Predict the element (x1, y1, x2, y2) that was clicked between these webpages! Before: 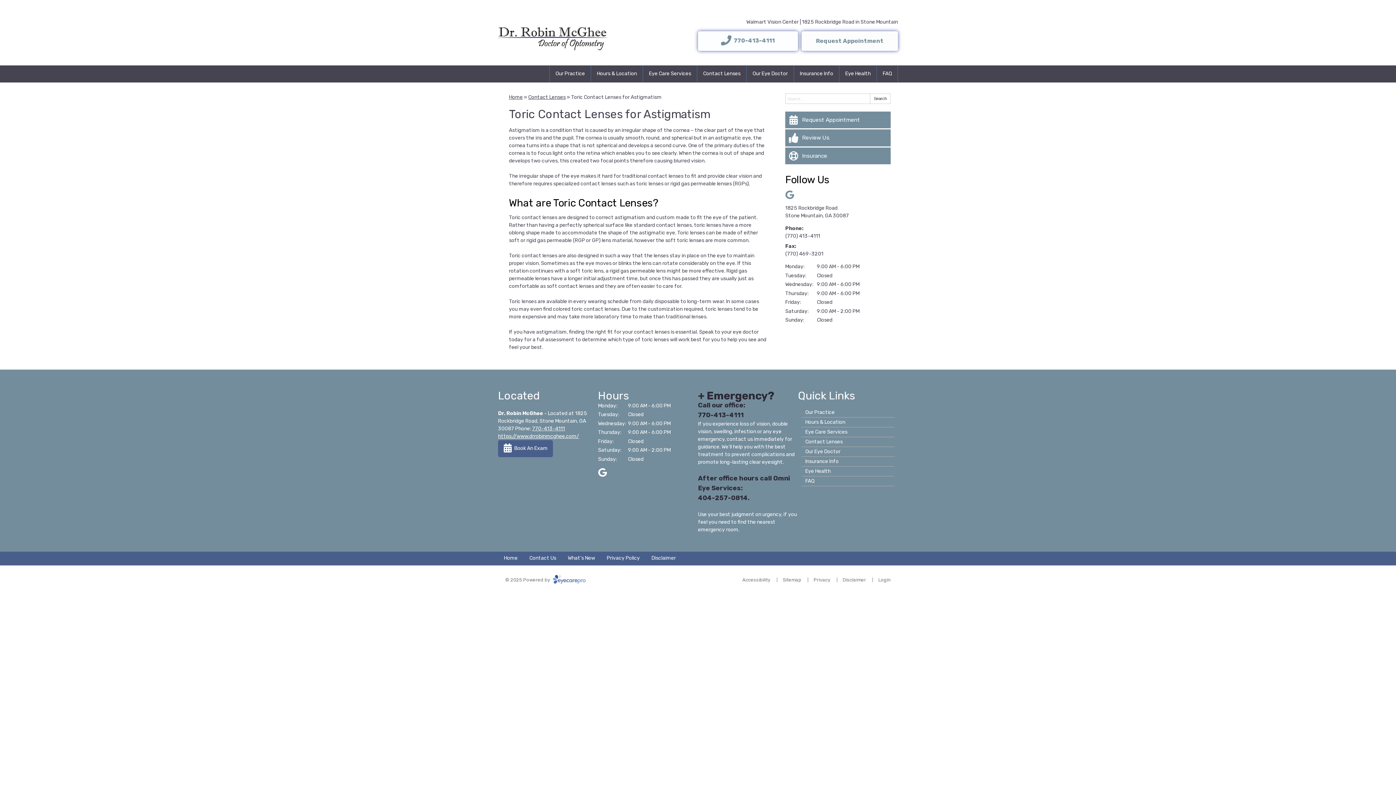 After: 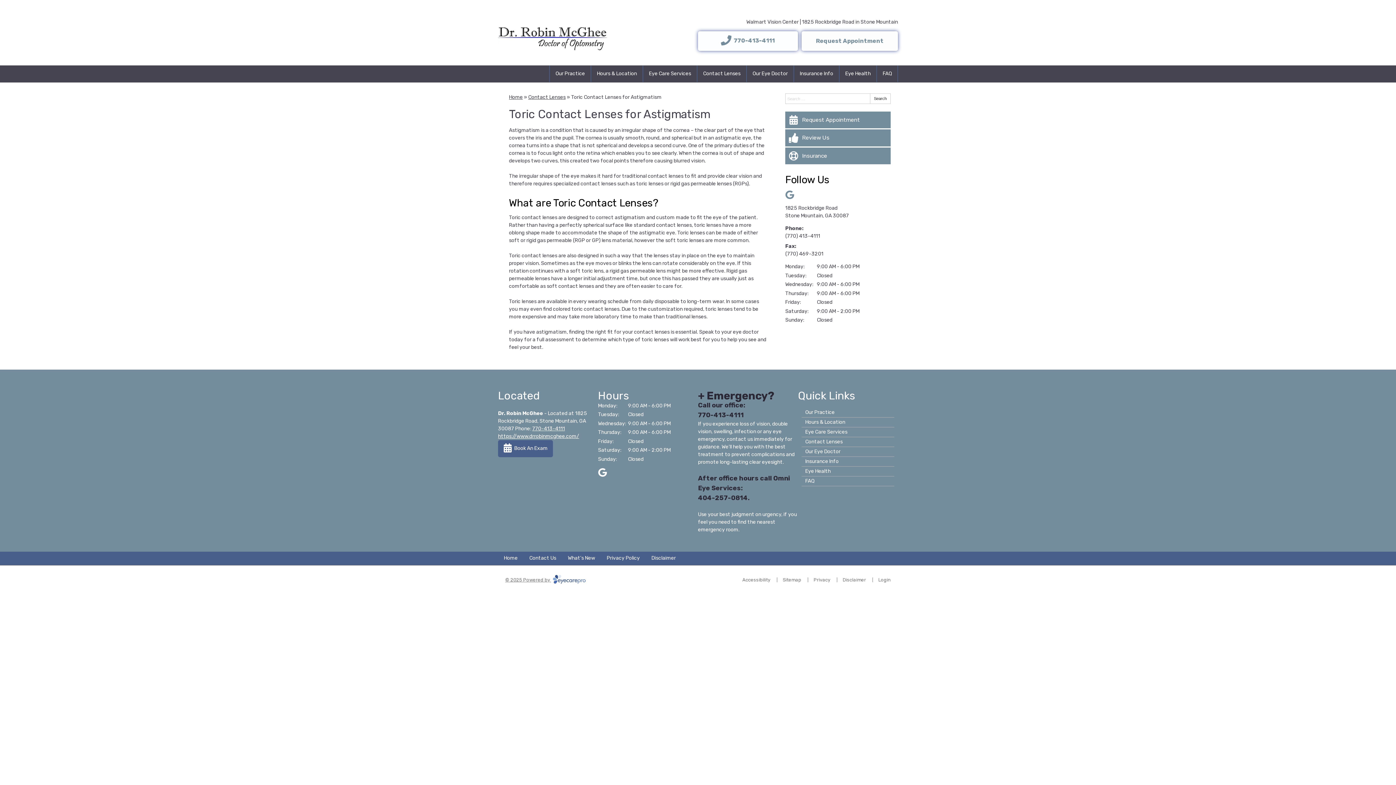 Action: label: © 2025 Powered by  bbox: (505, 577, 585, 582)